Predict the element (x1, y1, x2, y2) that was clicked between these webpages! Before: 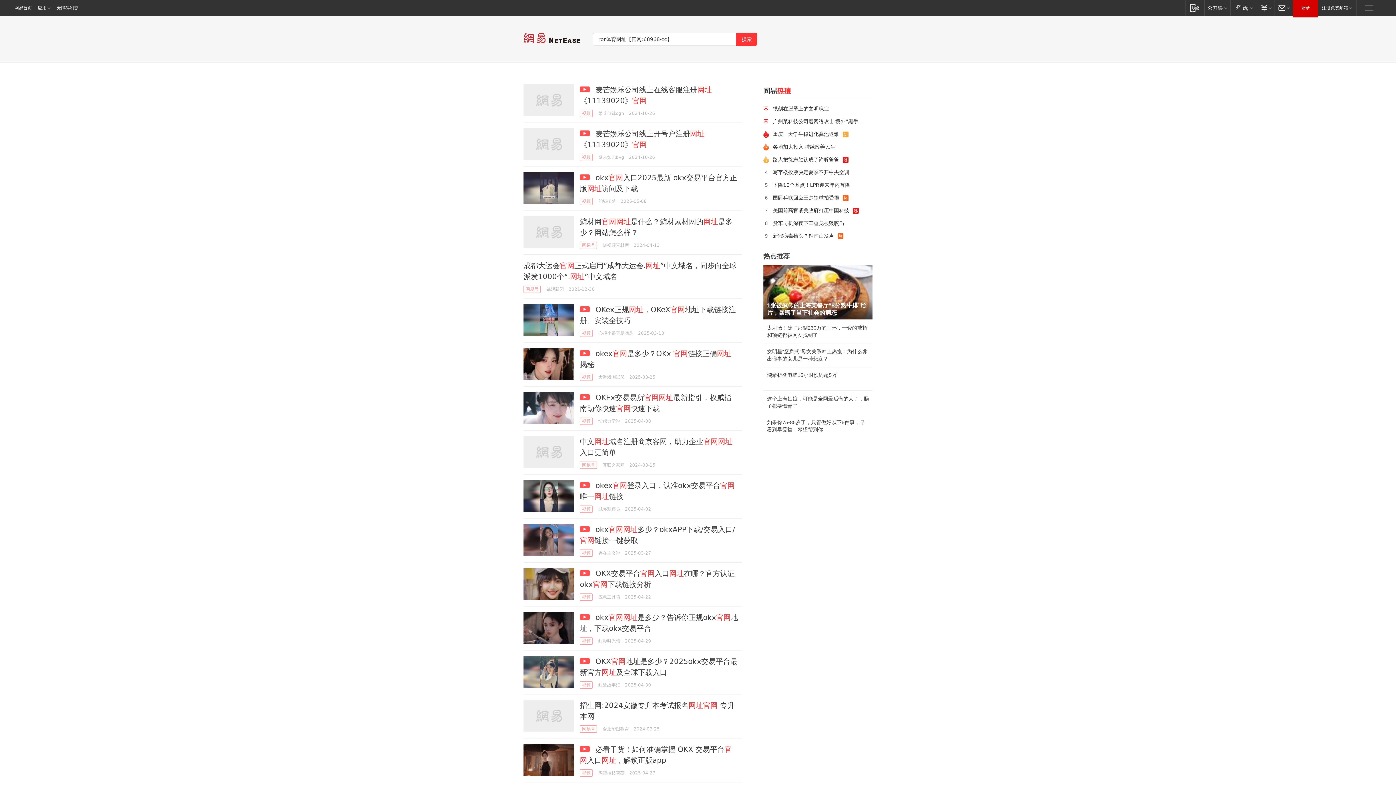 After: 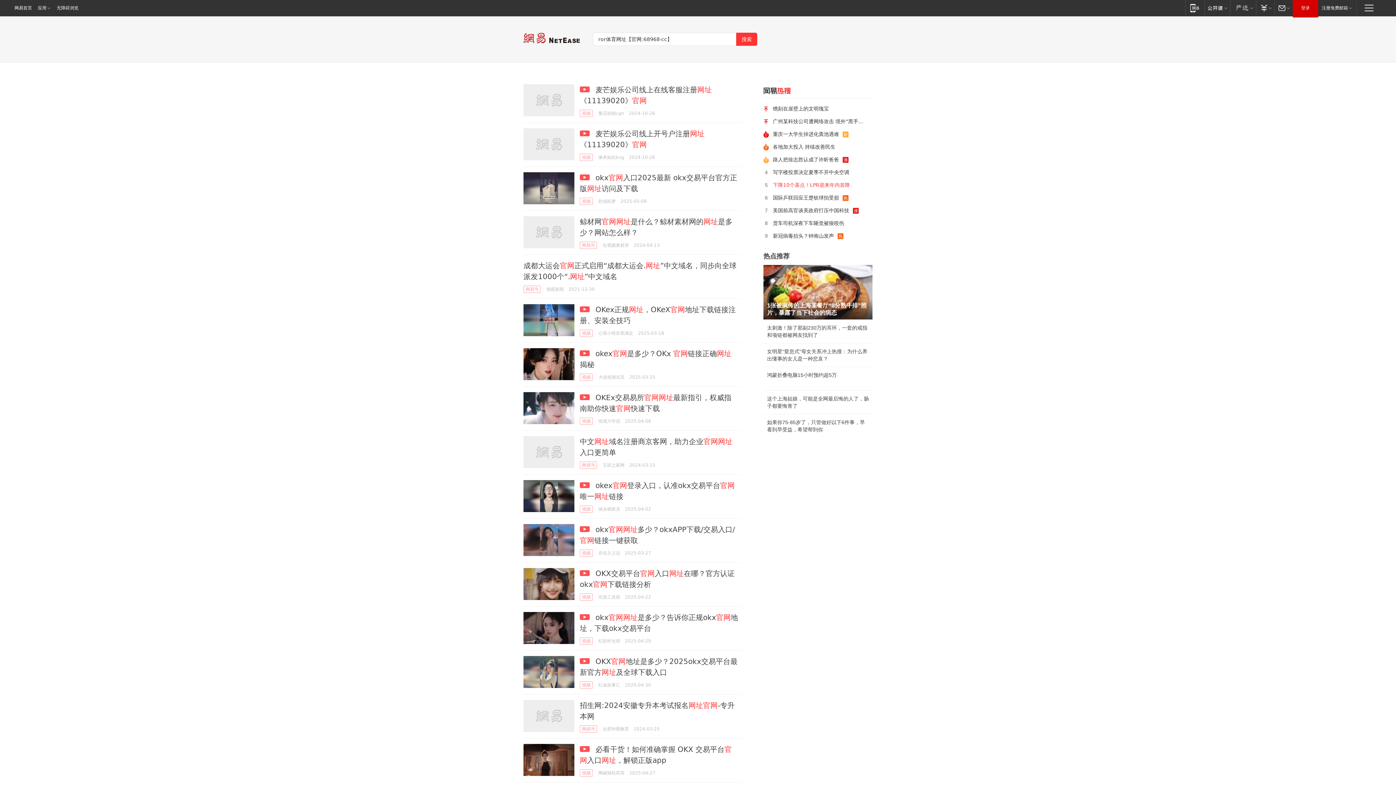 Action: bbox: (769, 178, 853, 191) label: 下降10个基点！LPR迎来年内首降